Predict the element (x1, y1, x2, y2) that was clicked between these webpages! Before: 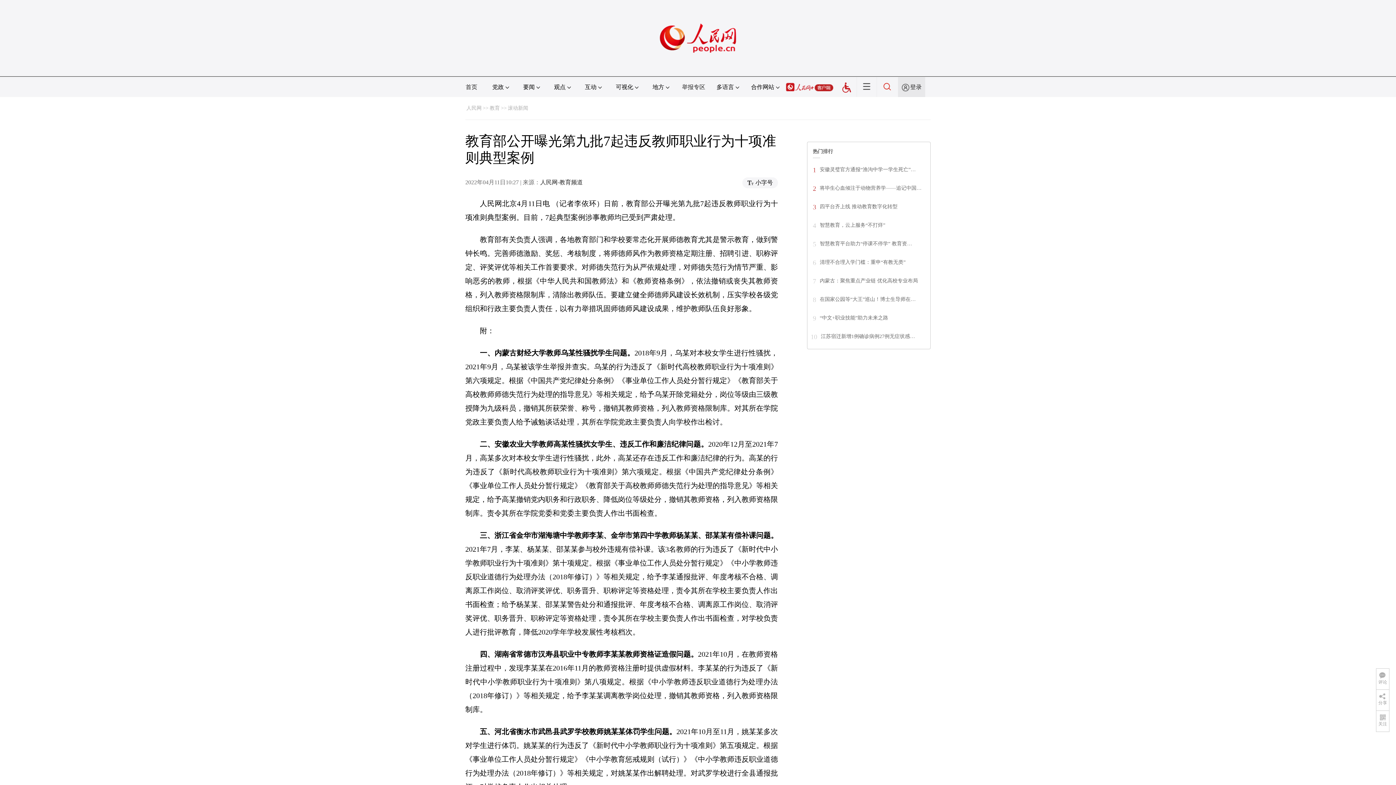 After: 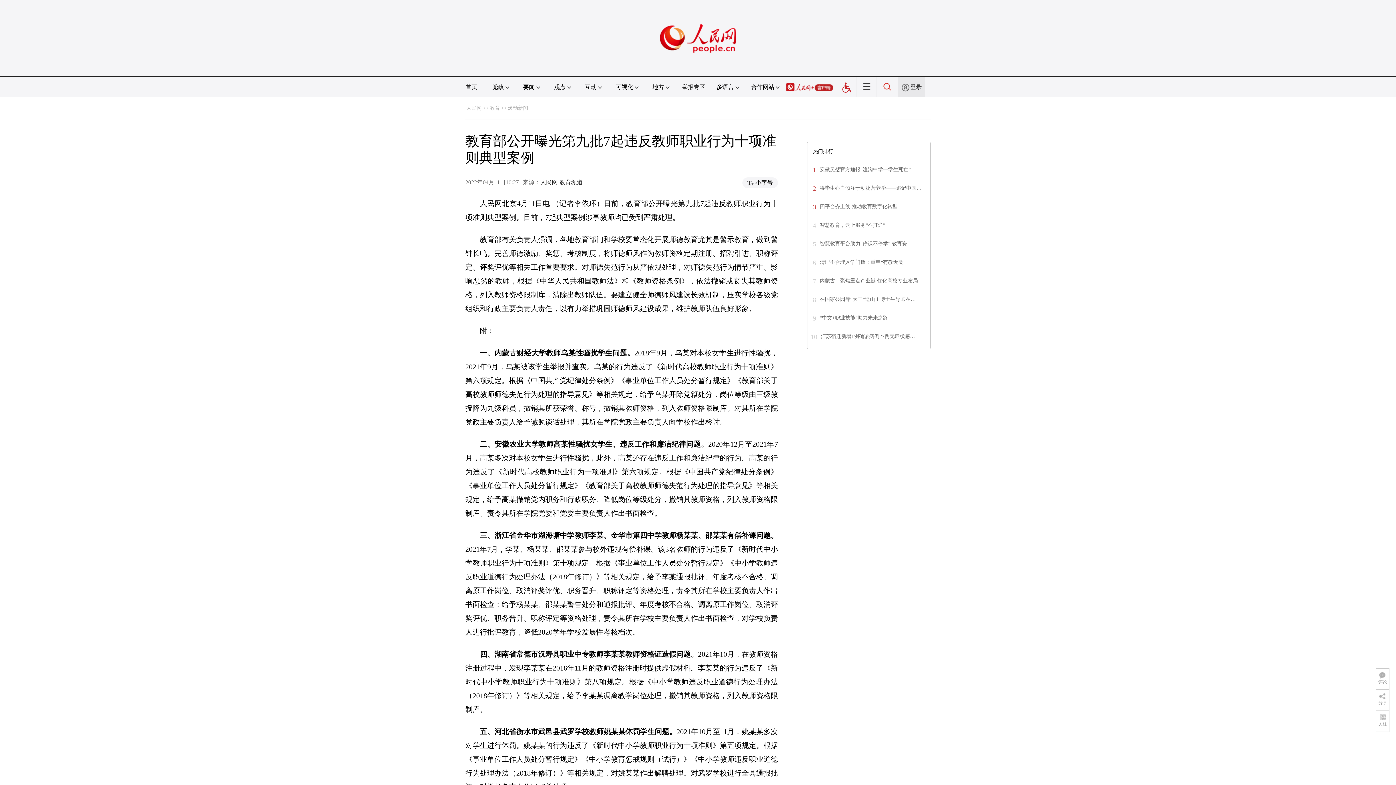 Action: bbox: (820, 259, 905, 265) label: 清理不合理入学门槛：重申“有教无类”